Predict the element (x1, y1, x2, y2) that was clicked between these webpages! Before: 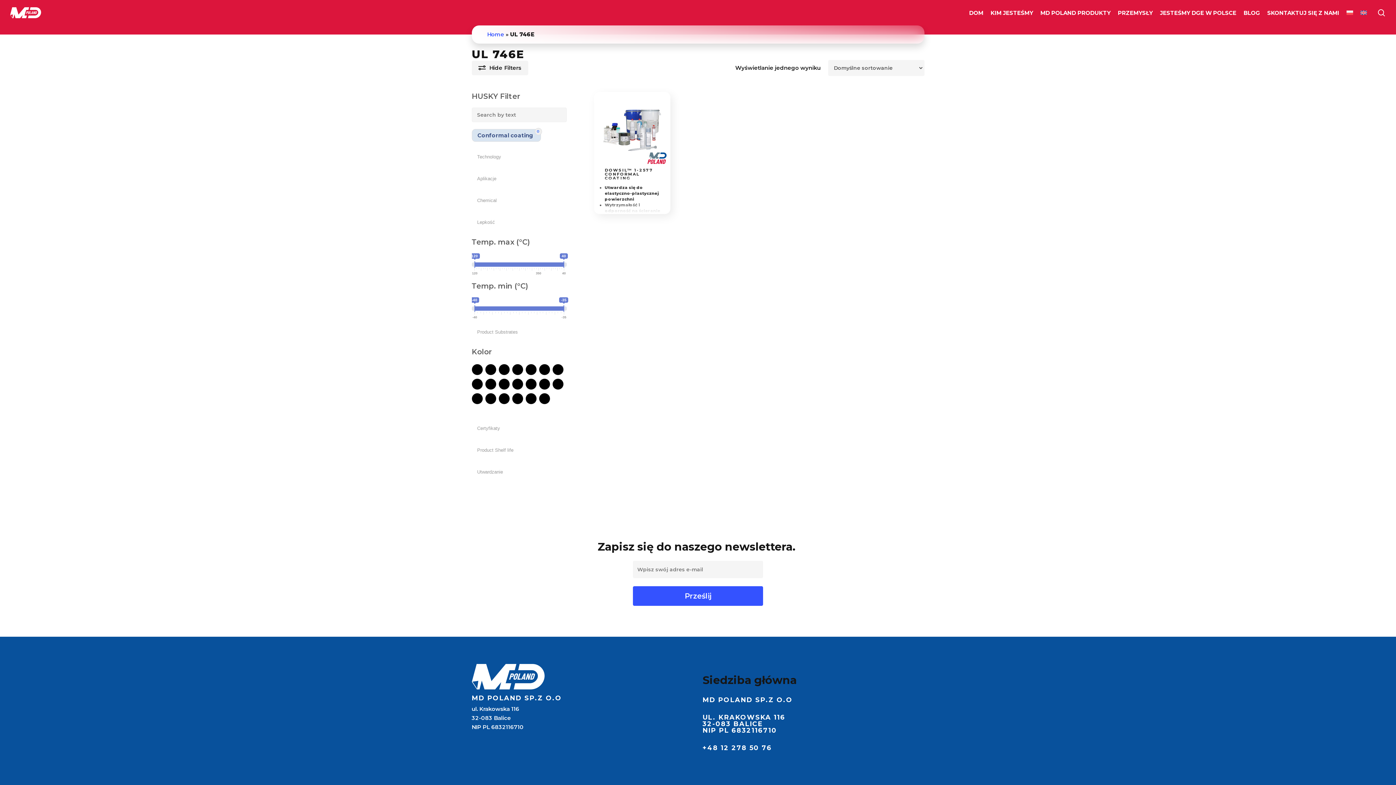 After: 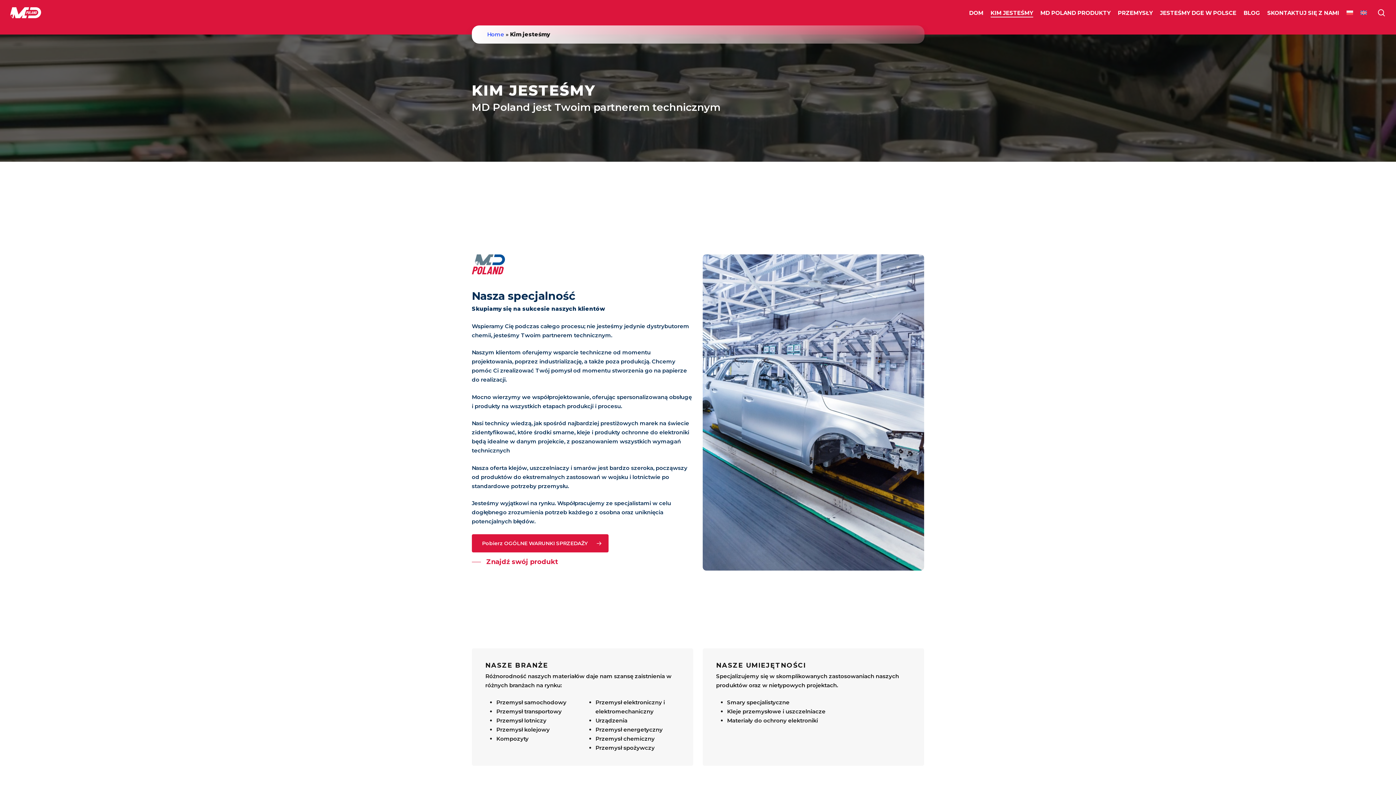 Action: bbox: (990, 10, 1033, 15) label: KIM JESTEŚMY